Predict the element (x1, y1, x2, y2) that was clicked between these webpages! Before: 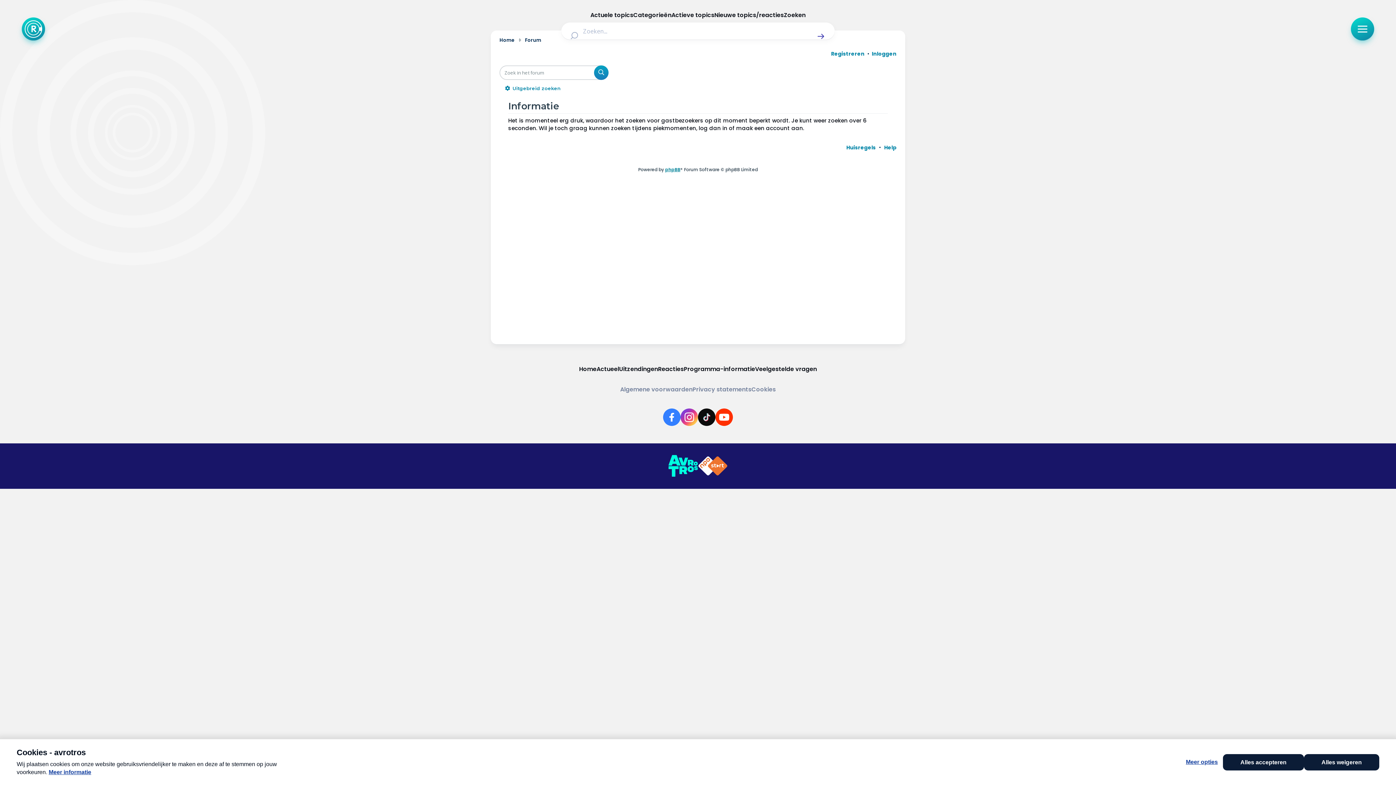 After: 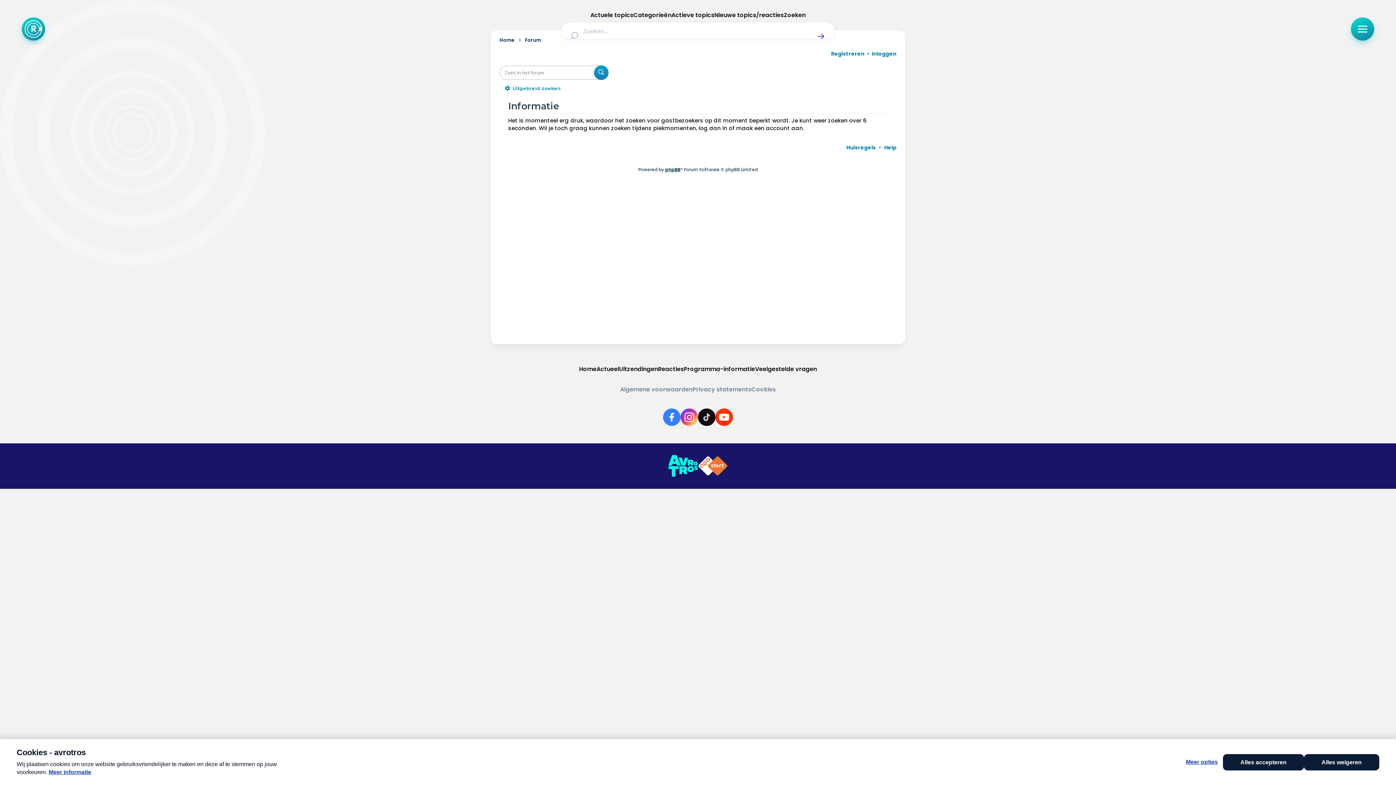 Action: label: phpBB bbox: (665, 166, 680, 172)